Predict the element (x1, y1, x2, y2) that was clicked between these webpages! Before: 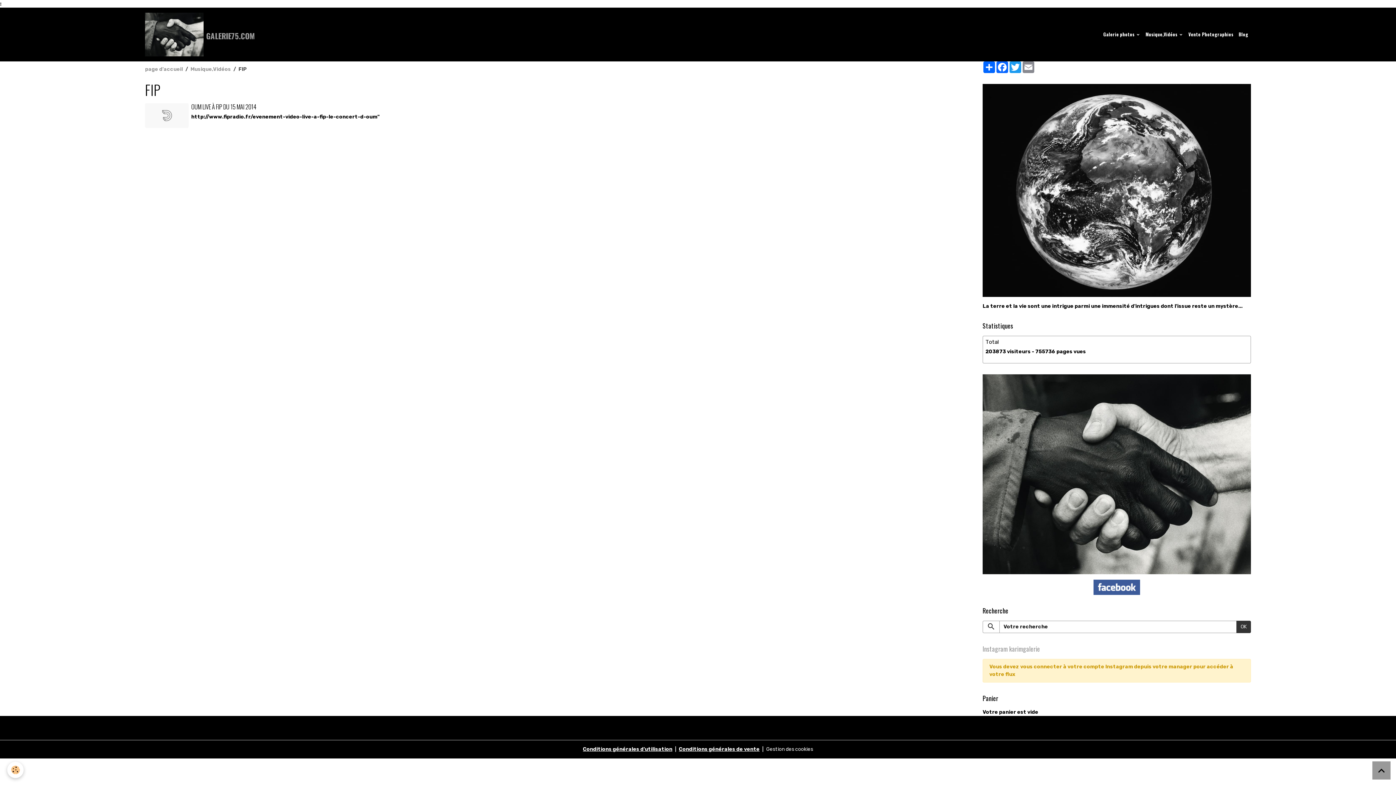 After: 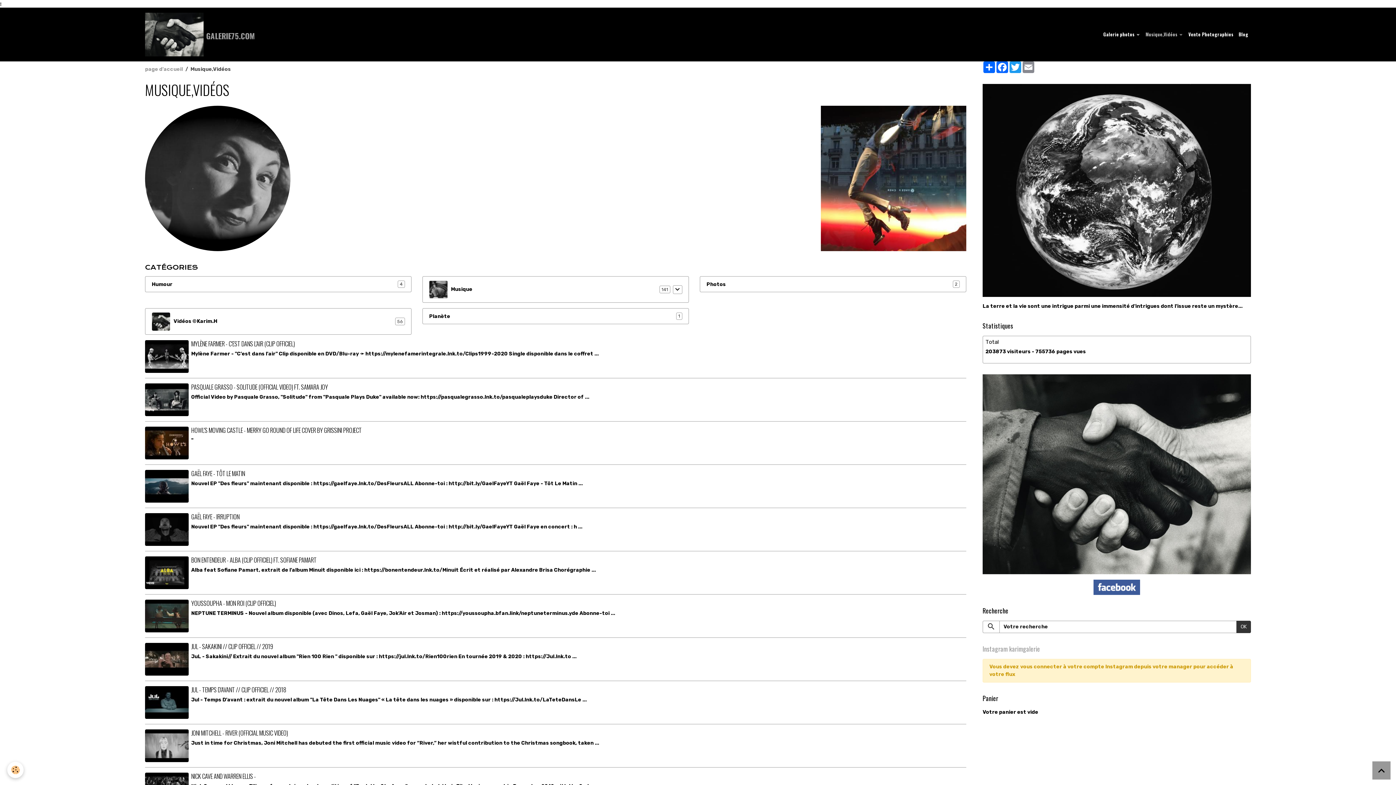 Action: label: Musique,Vidéos bbox: (190, 66, 230, 72)